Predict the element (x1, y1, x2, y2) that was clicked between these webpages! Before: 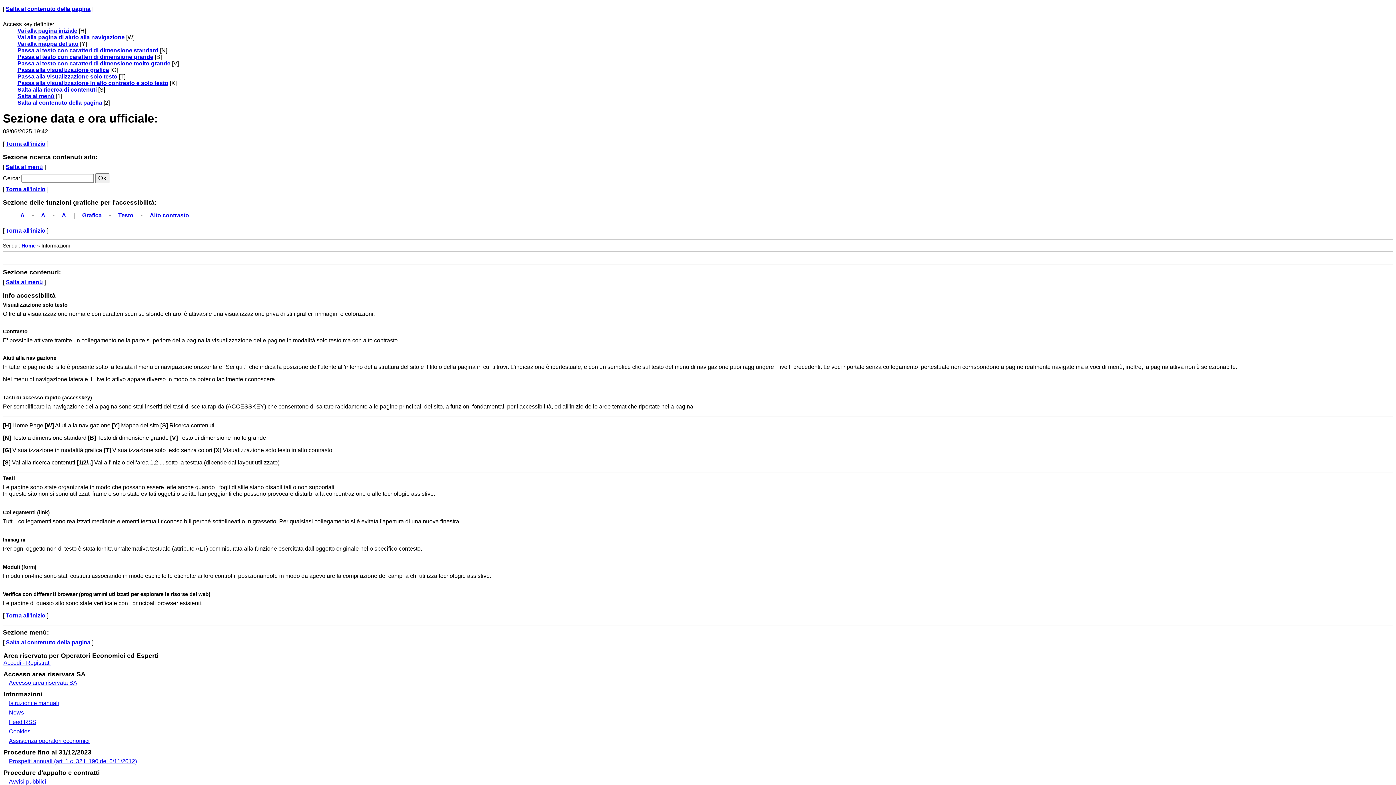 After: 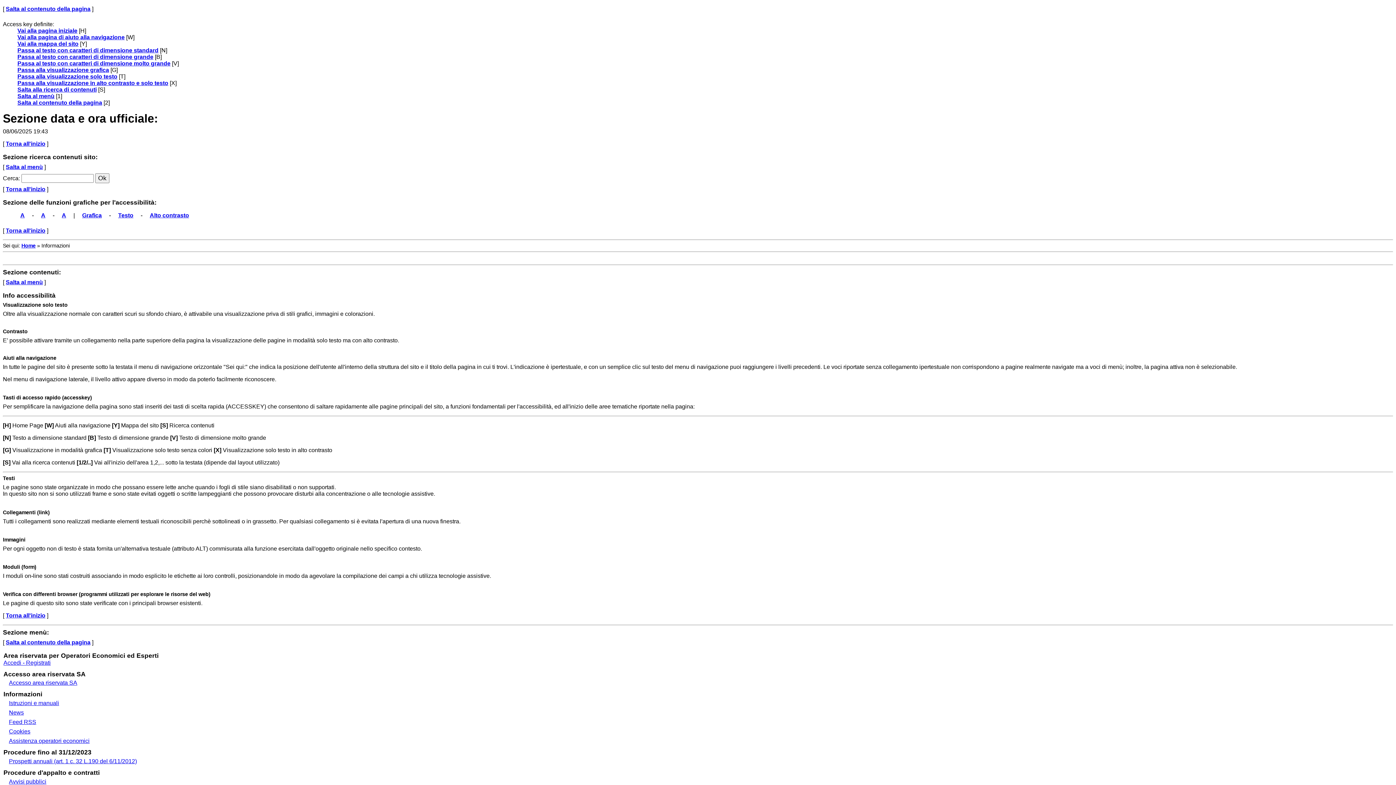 Action: label: Vai alla pagina di aiuto alla navigazione bbox: (17, 34, 124, 40)